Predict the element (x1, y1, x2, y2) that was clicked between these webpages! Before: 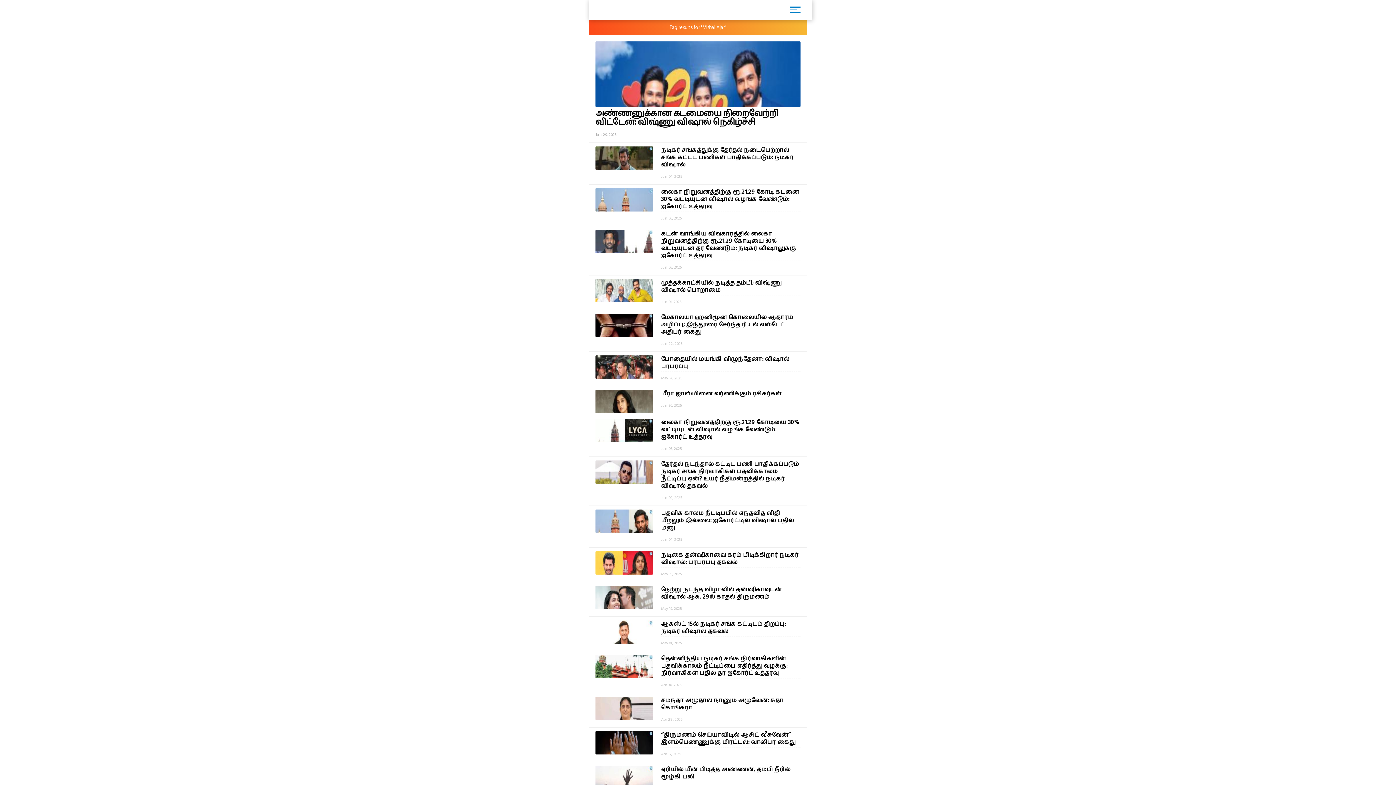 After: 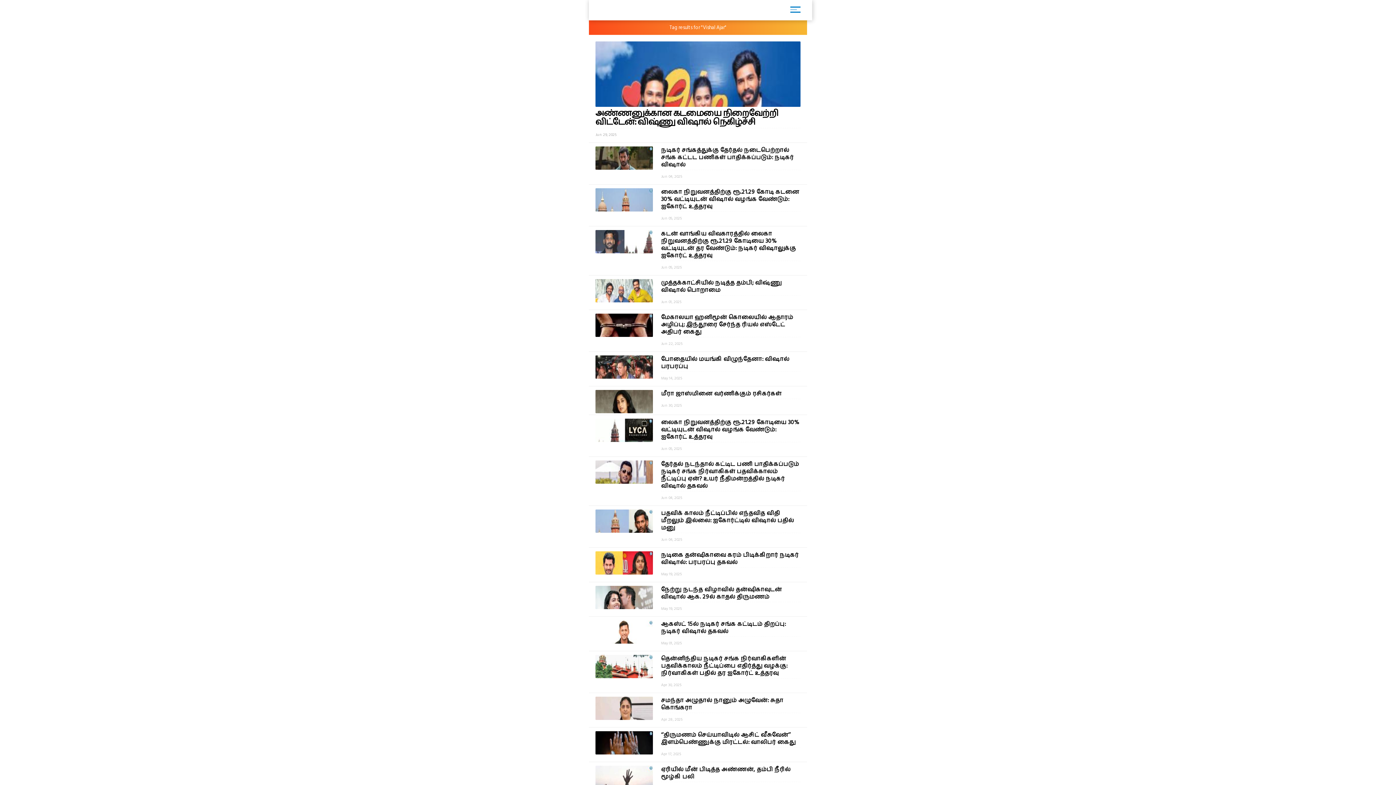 Action: label: லைகா நிறுவனத்திற்கு ரூ.21.29 கோடி கடனை 30% வட்டியுடன் விஷால் வழங்க வேண்டும்: ஐகோர்ட் உத்தரவு
Jun 05, 2025 bbox: (589, 184, 807, 226)